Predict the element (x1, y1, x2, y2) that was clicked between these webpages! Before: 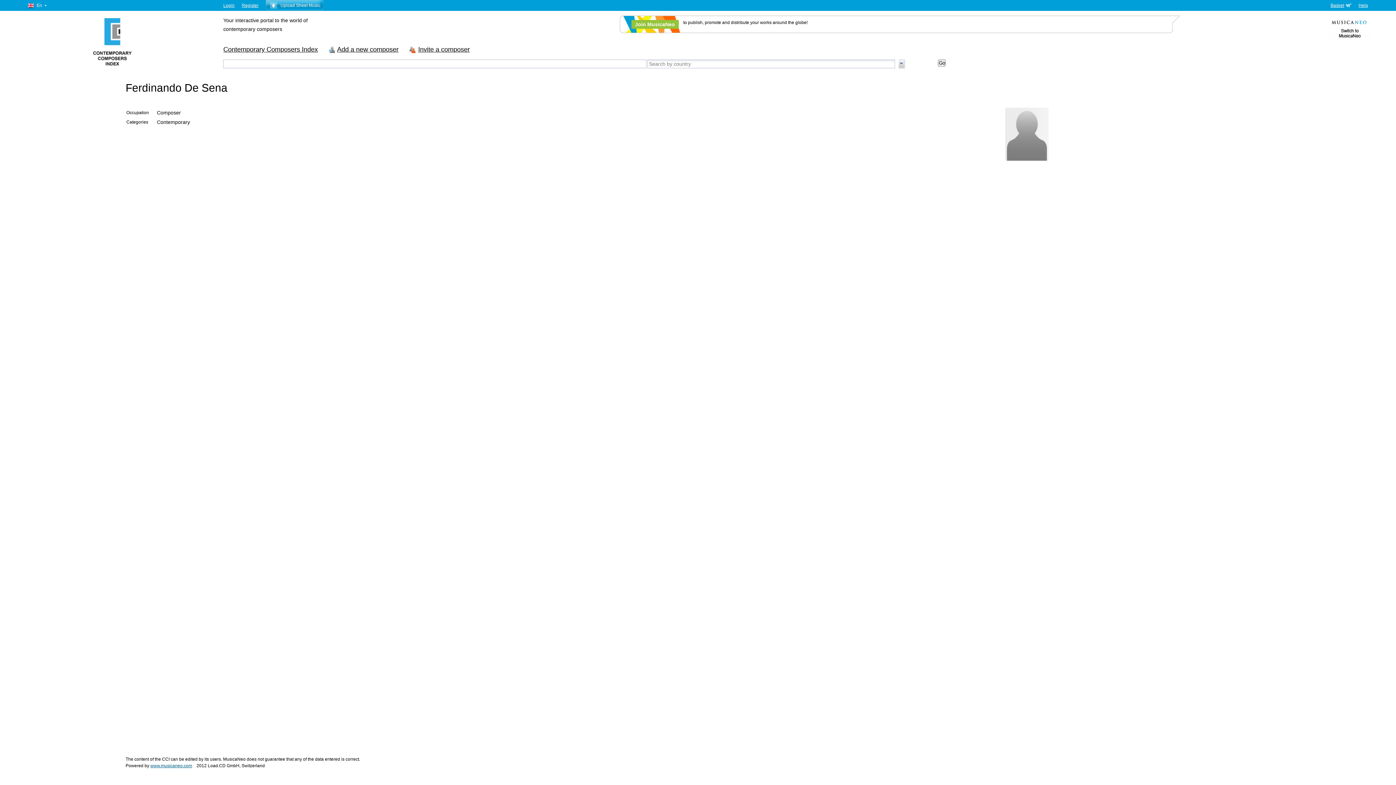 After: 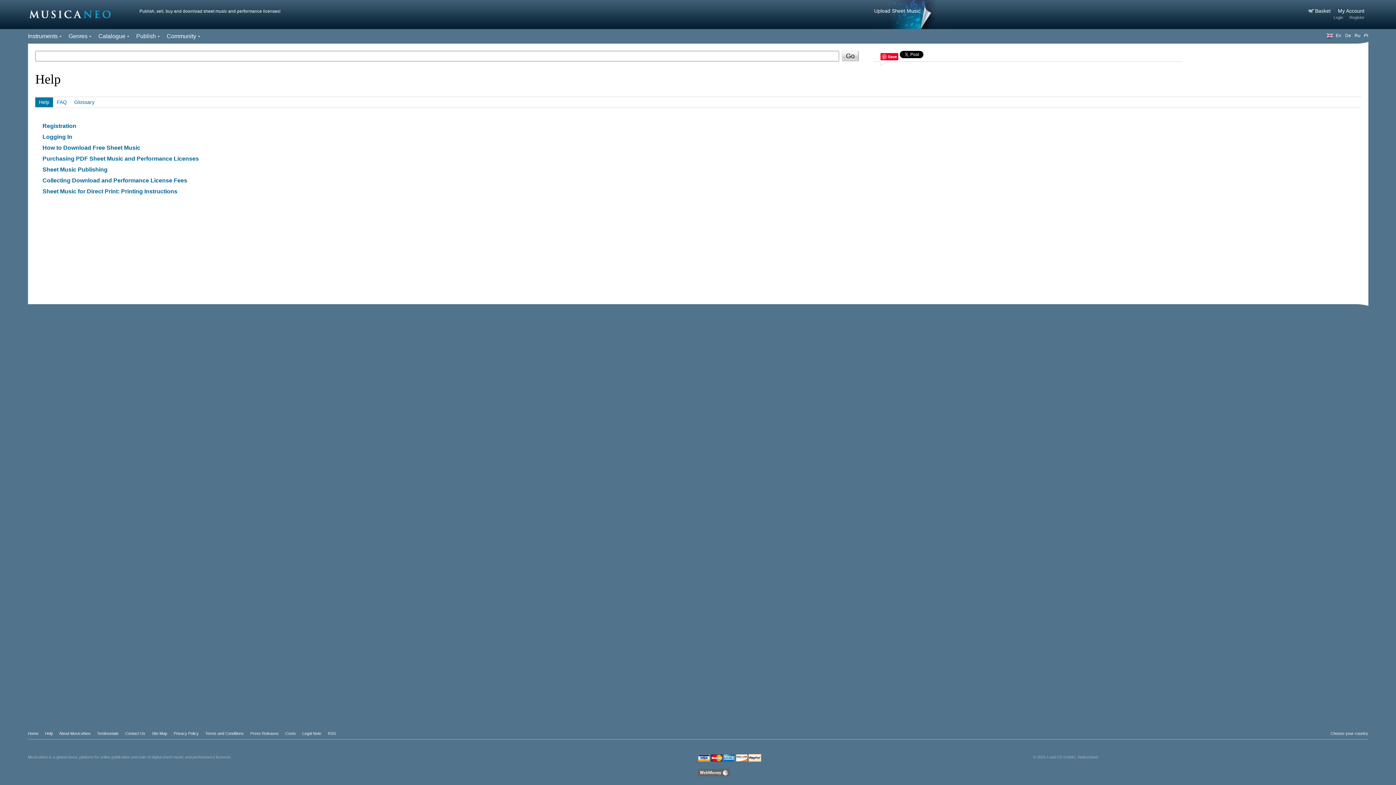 Action: label: Help bbox: (1358, 2, 1368, 8)